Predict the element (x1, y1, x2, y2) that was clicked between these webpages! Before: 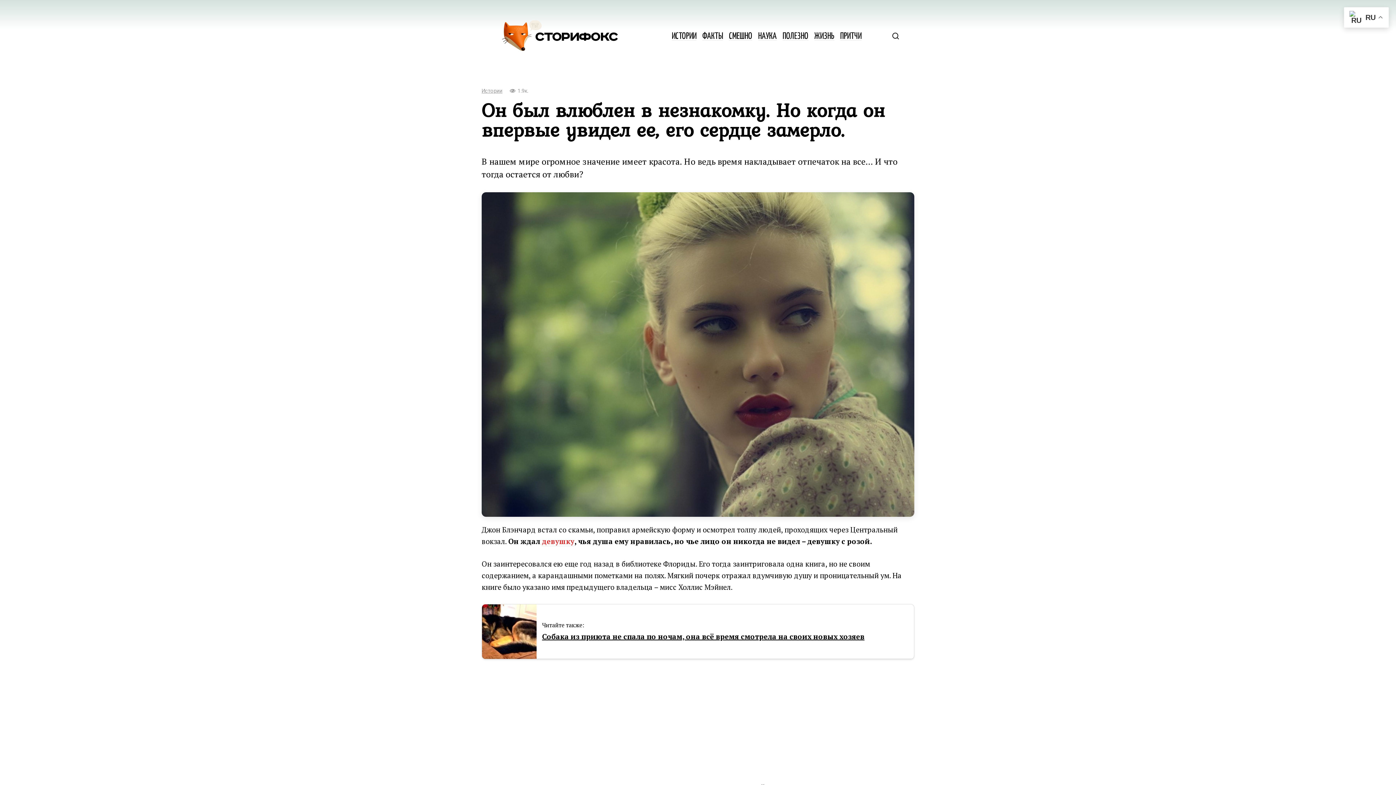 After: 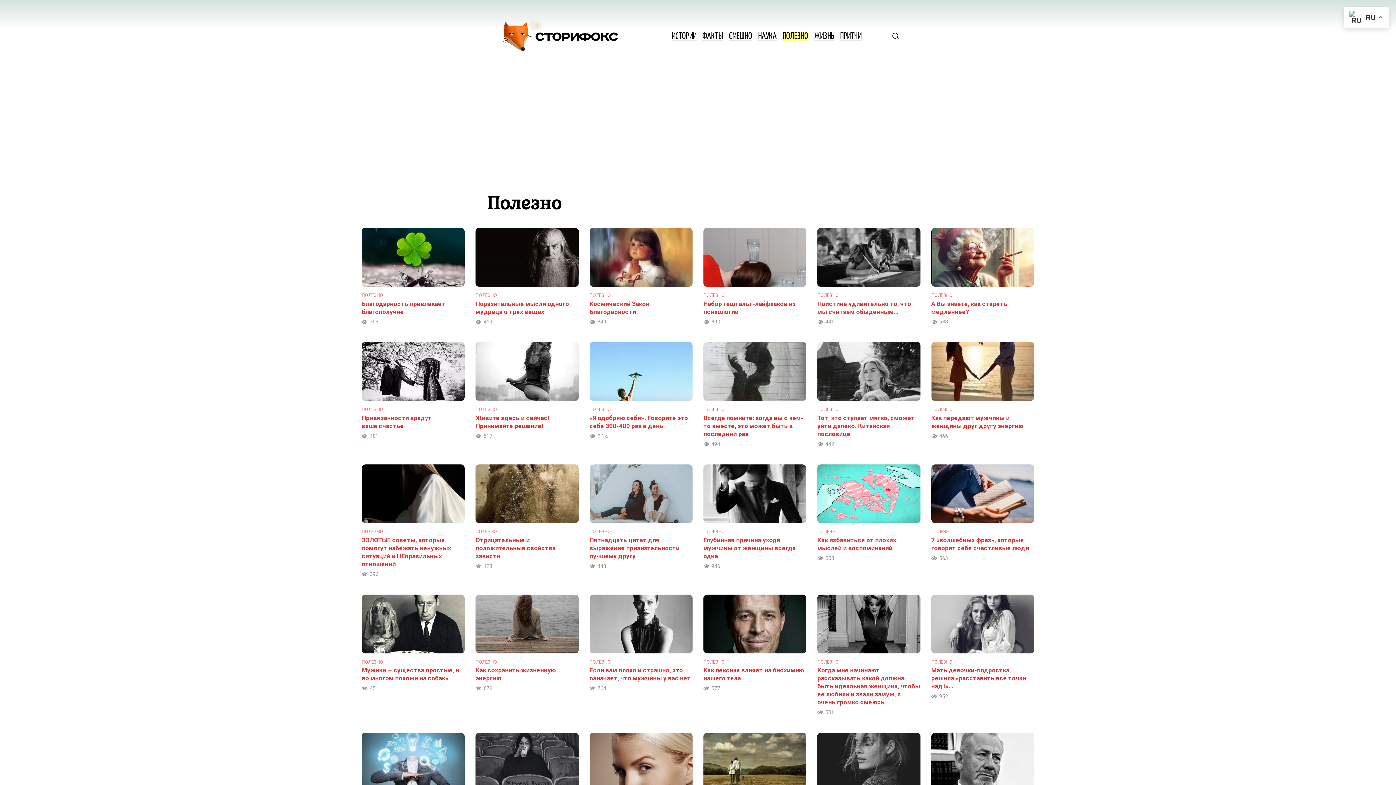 Action: label: ПОЛЕЗНО bbox: (782, 32, 808, 40)